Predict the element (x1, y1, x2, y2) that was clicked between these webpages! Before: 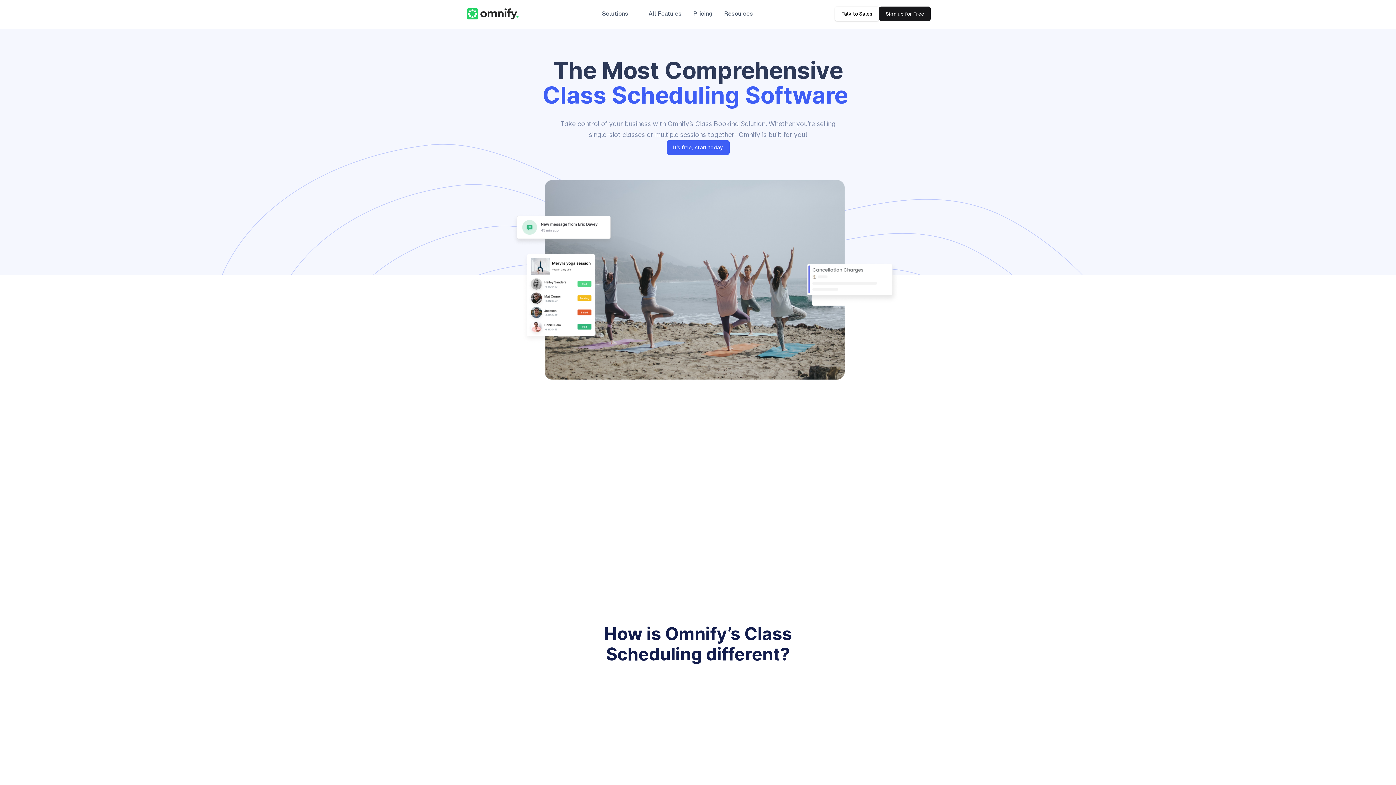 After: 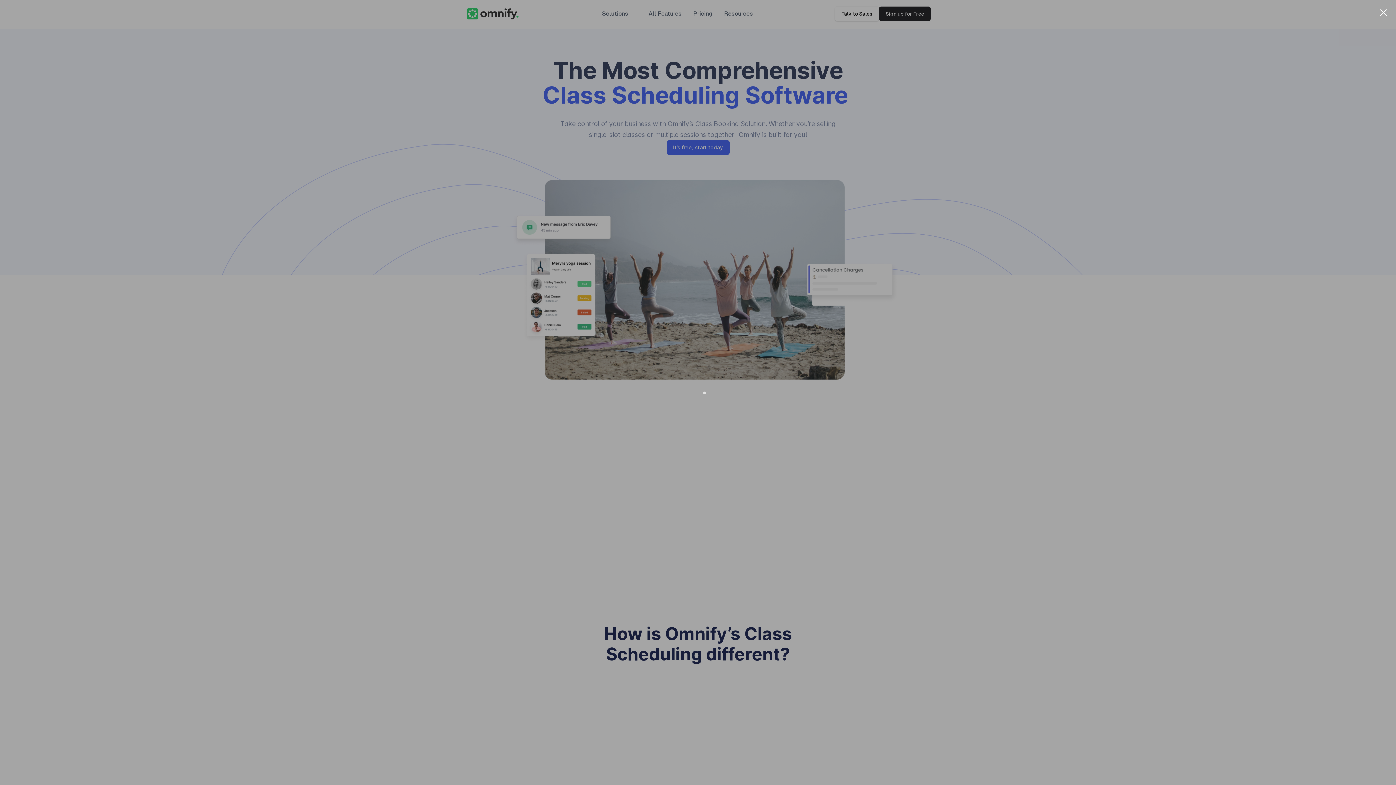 Action: label: Sign up for Free bbox: (879, 6, 930, 21)